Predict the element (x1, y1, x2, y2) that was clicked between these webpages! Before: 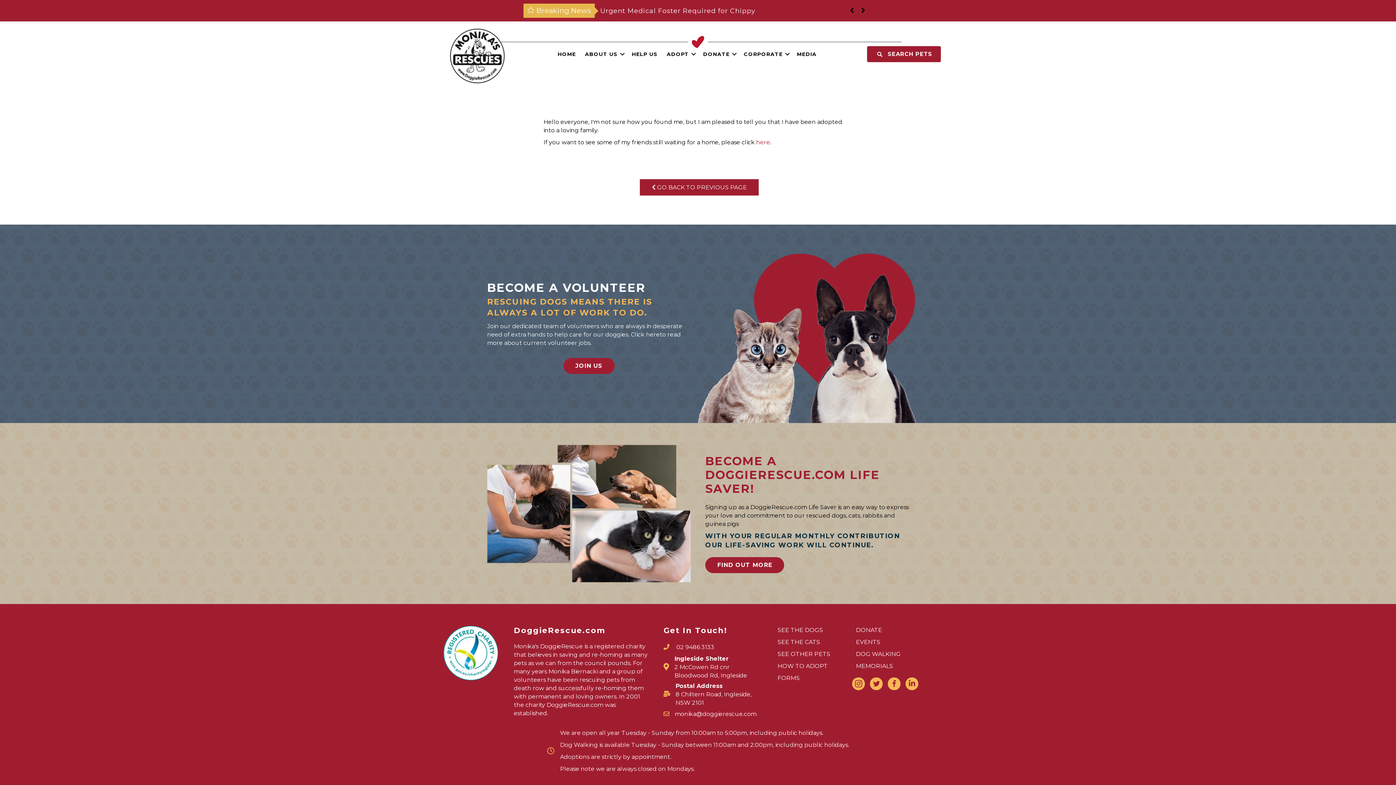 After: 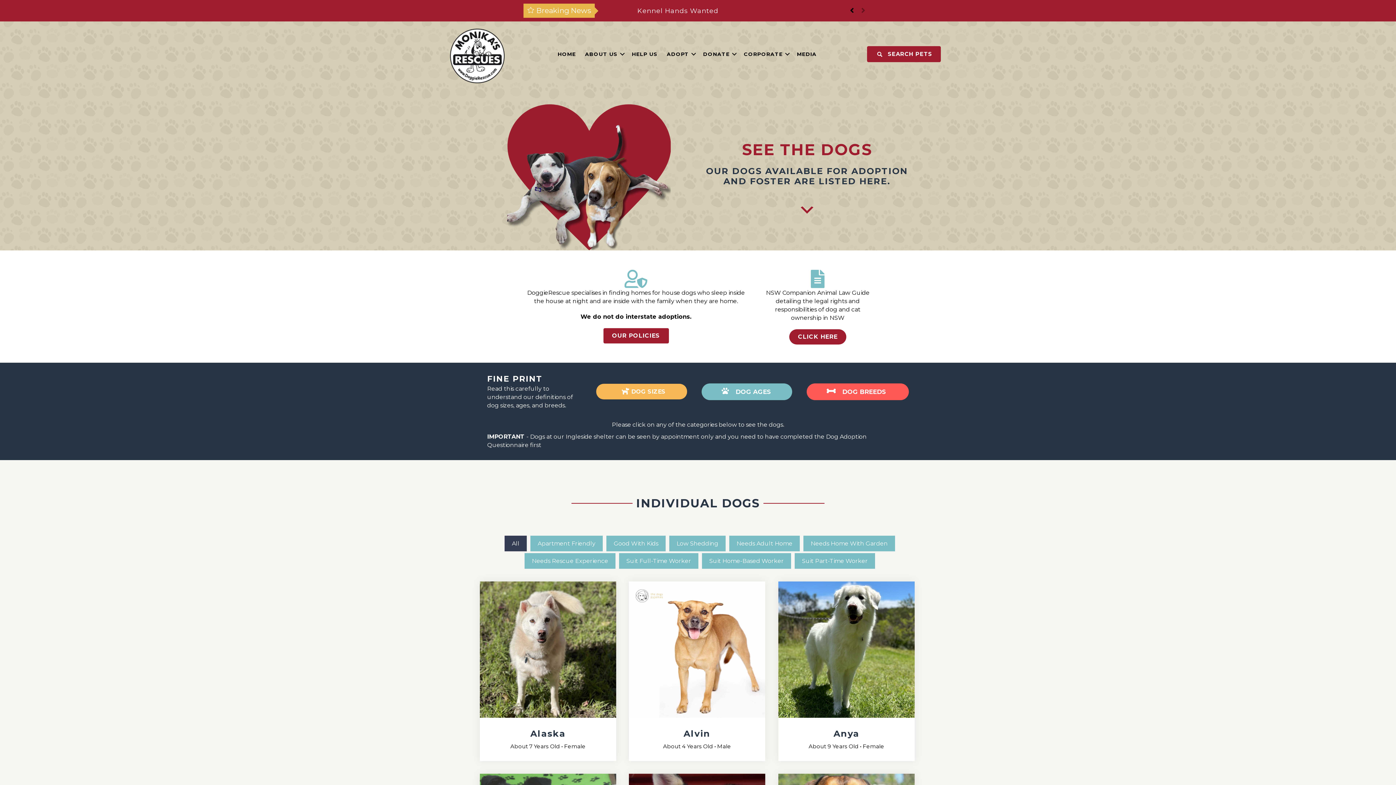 Action: bbox: (777, 626, 823, 633) label: SEE THE DOGS